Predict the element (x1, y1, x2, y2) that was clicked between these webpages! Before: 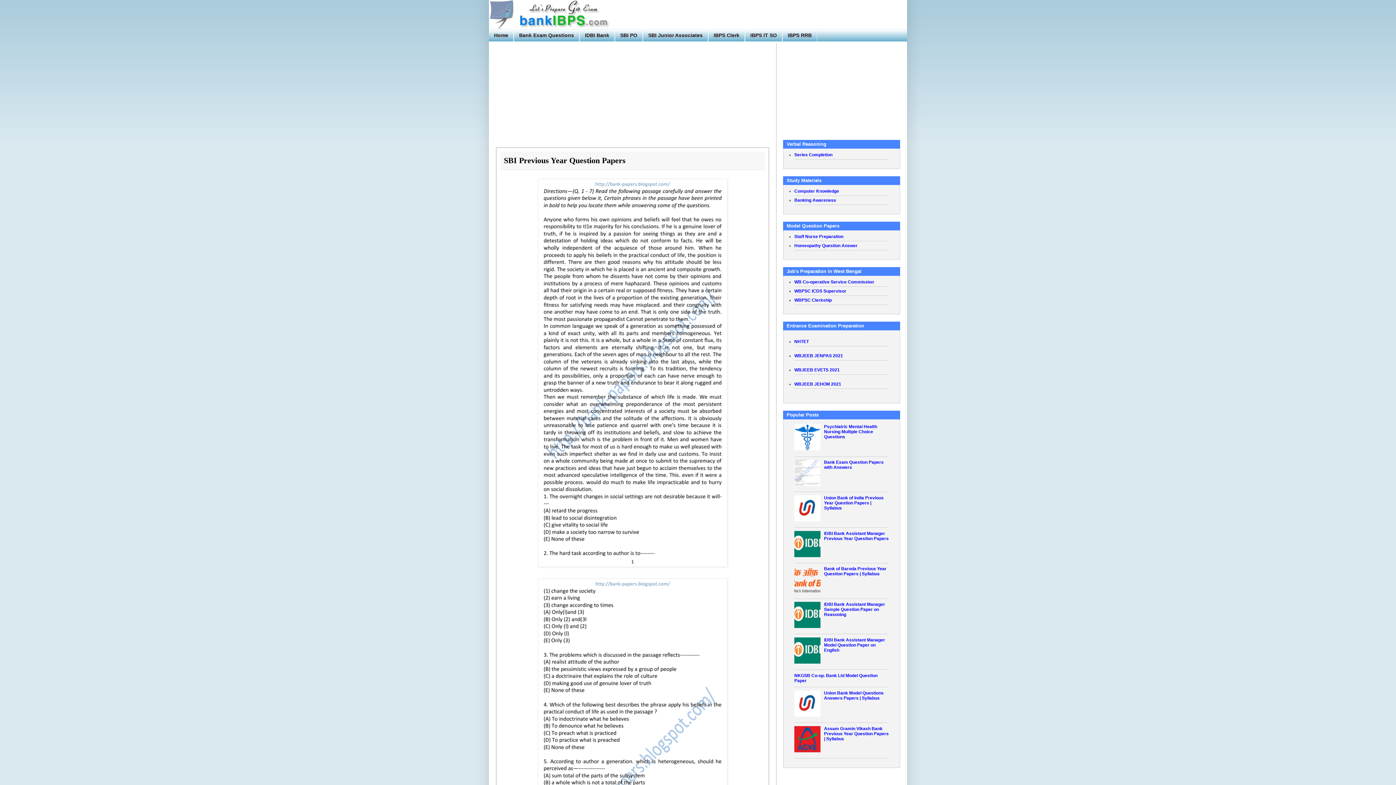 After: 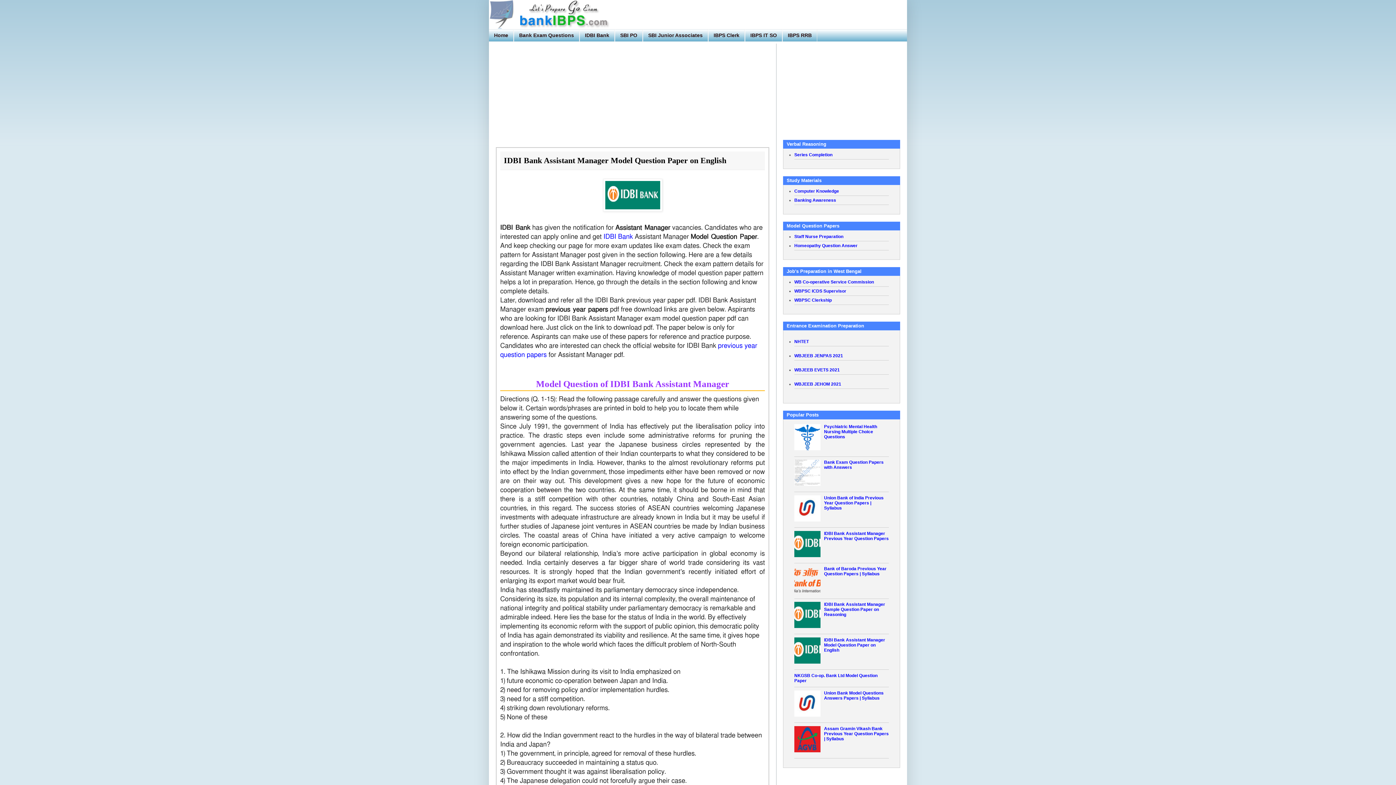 Action: label: IDBI Bank Assistant Manager Model Question Paper on English bbox: (824, 637, 885, 653)